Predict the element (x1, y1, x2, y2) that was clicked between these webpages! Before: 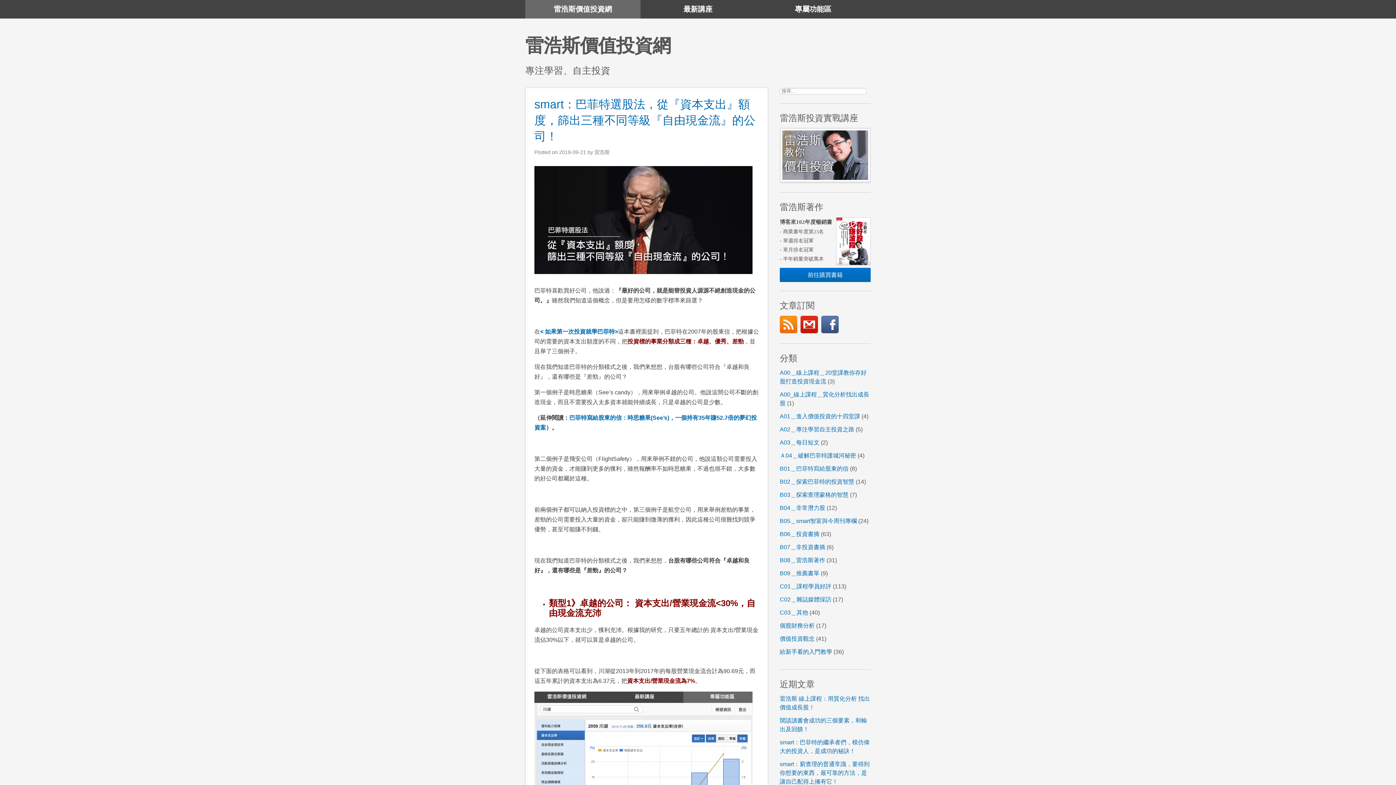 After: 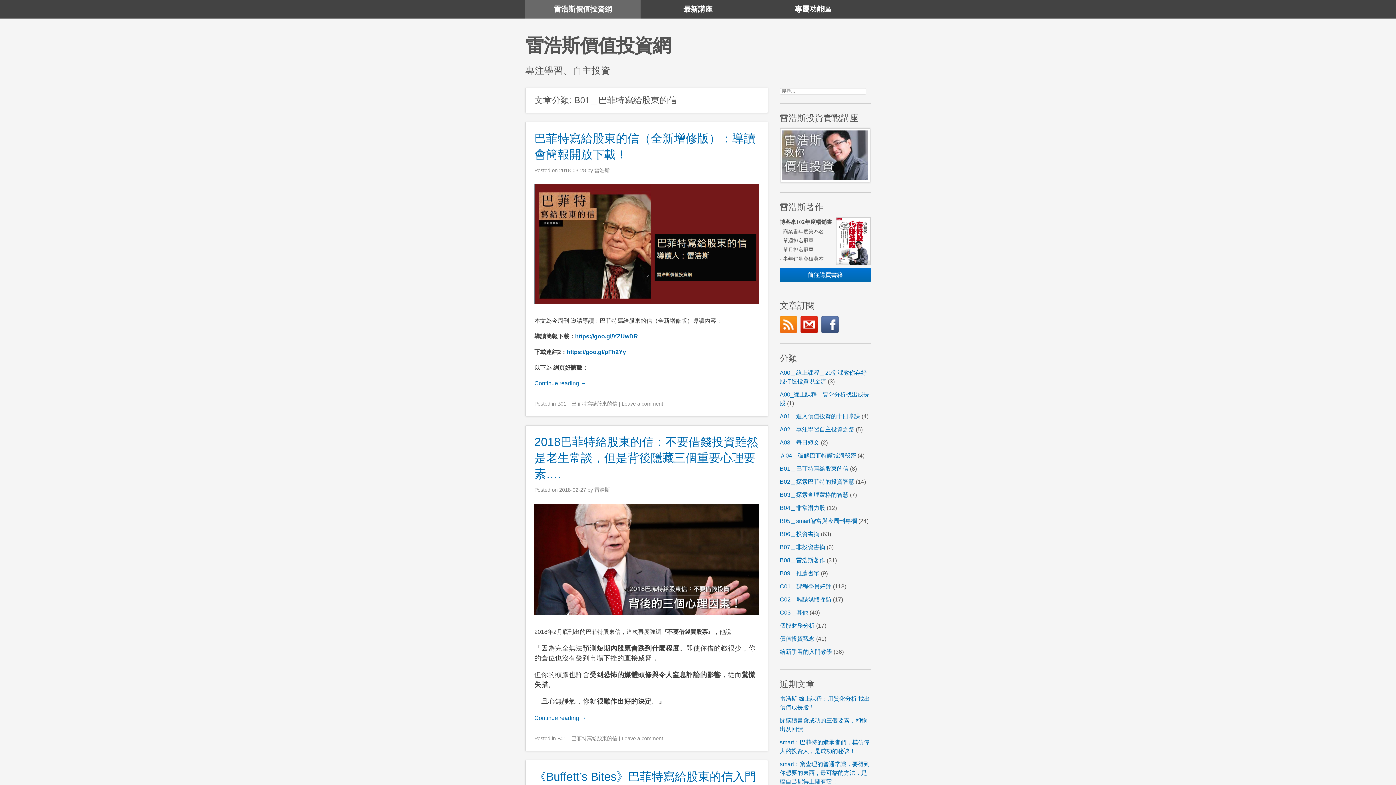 Action: label: B01＿巴菲特寫給股東的信 bbox: (780, 465, 848, 471)